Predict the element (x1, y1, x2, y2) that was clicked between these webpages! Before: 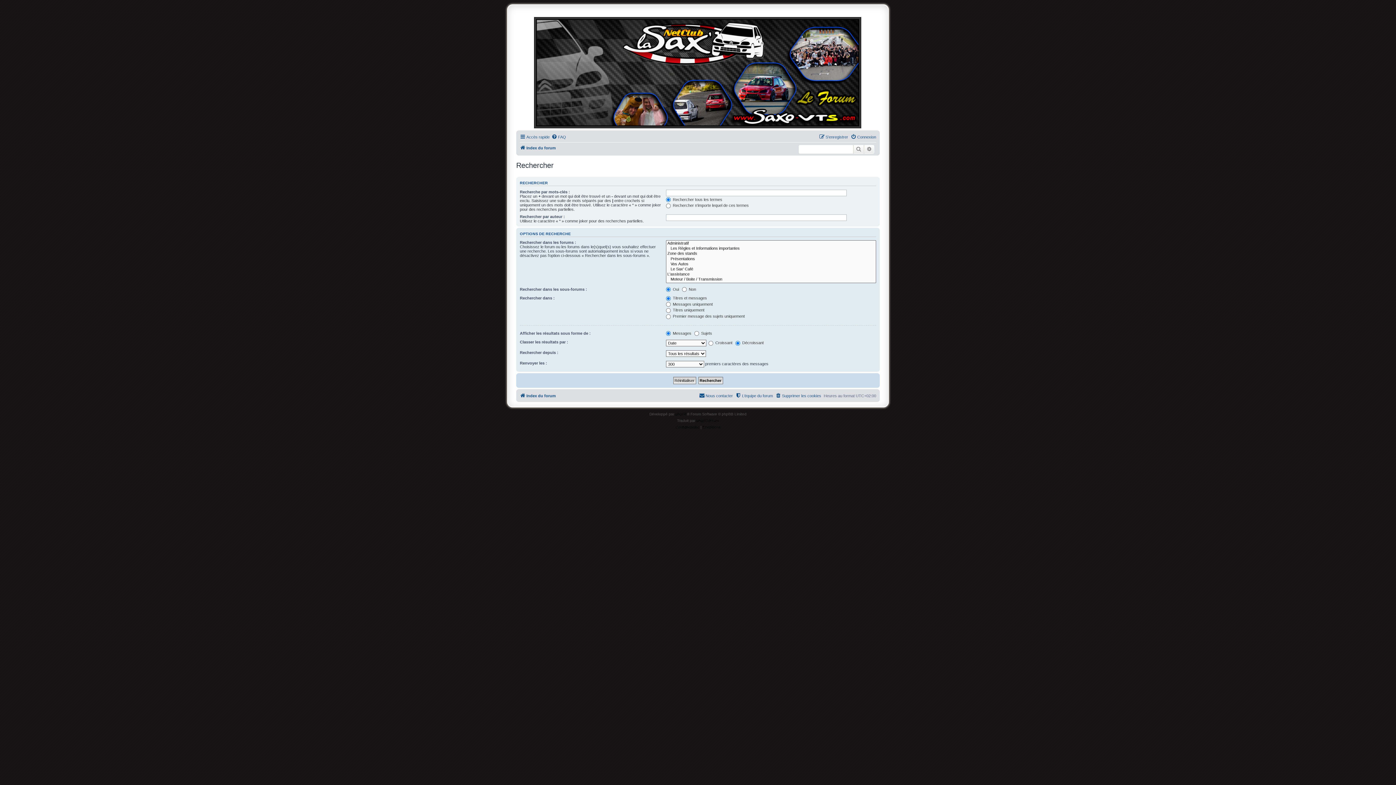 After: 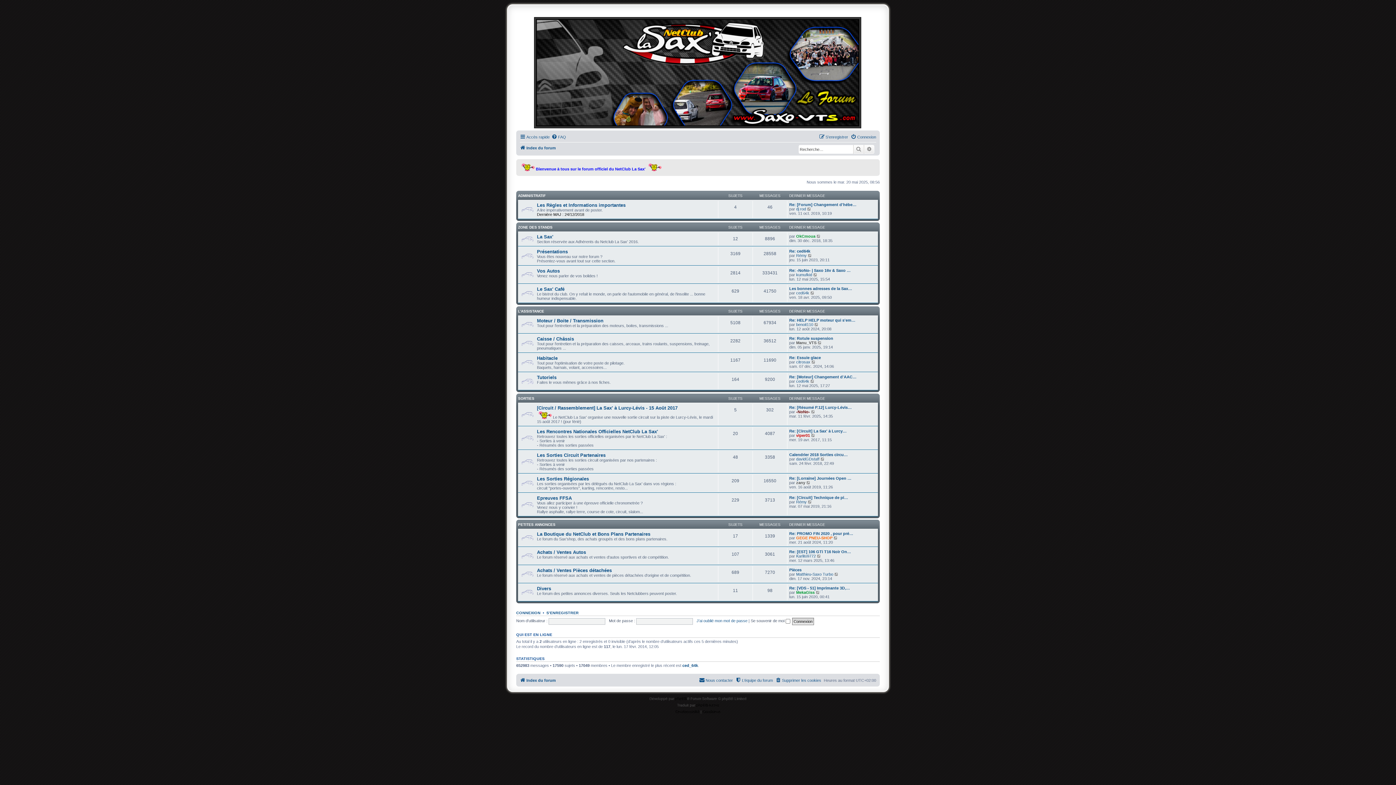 Action: label: Index du forum bbox: (520, 391, 556, 400)